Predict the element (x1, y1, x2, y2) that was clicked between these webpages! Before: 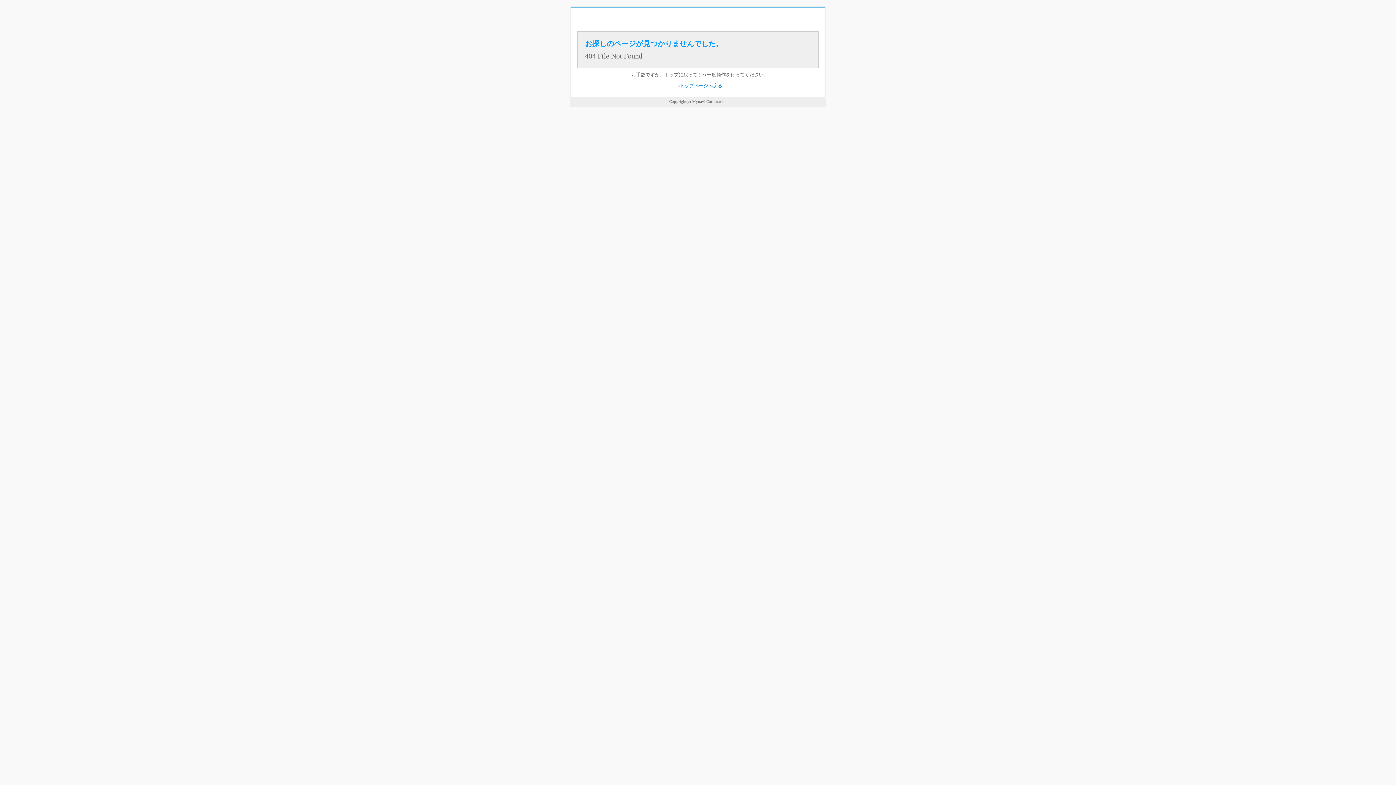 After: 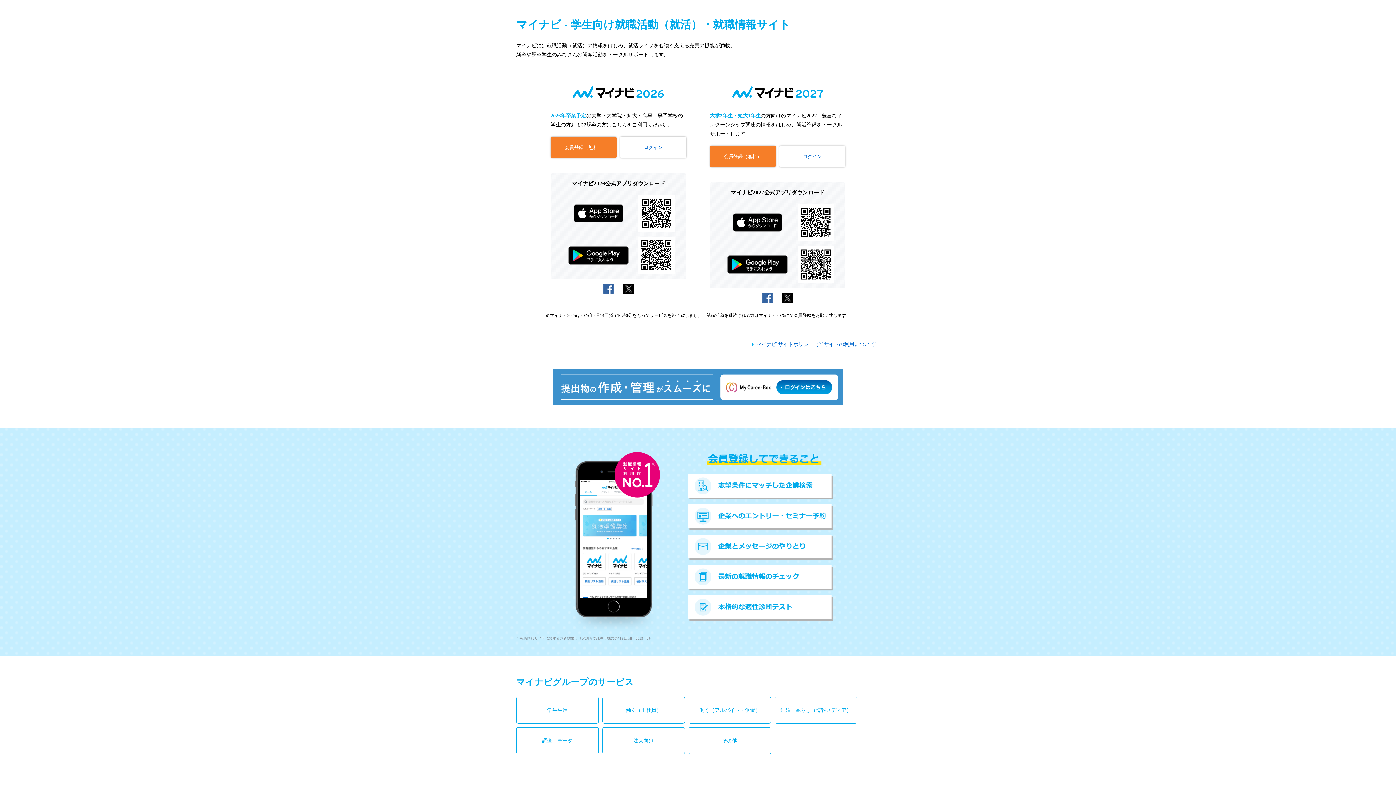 Action: bbox: (680, 82, 722, 88) label: トップページへ戻る